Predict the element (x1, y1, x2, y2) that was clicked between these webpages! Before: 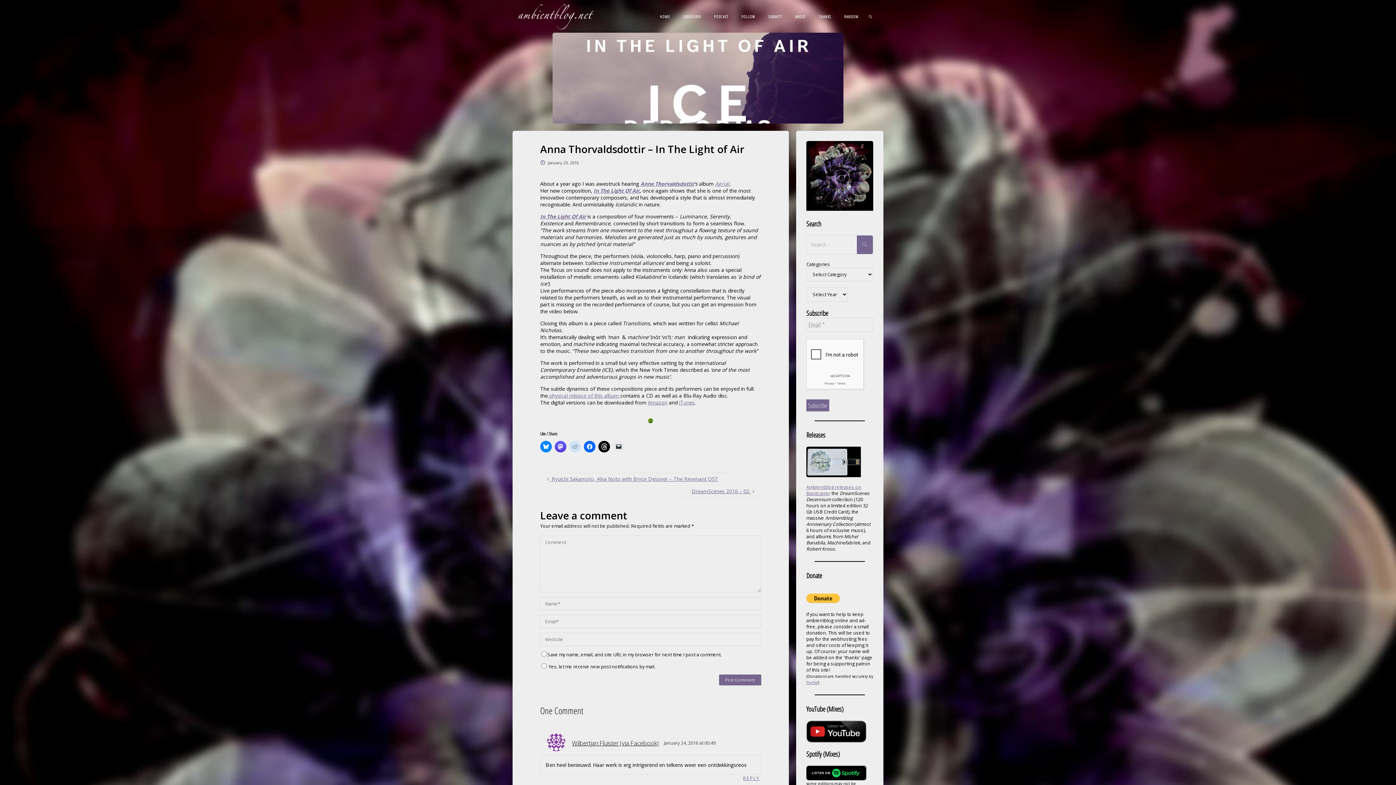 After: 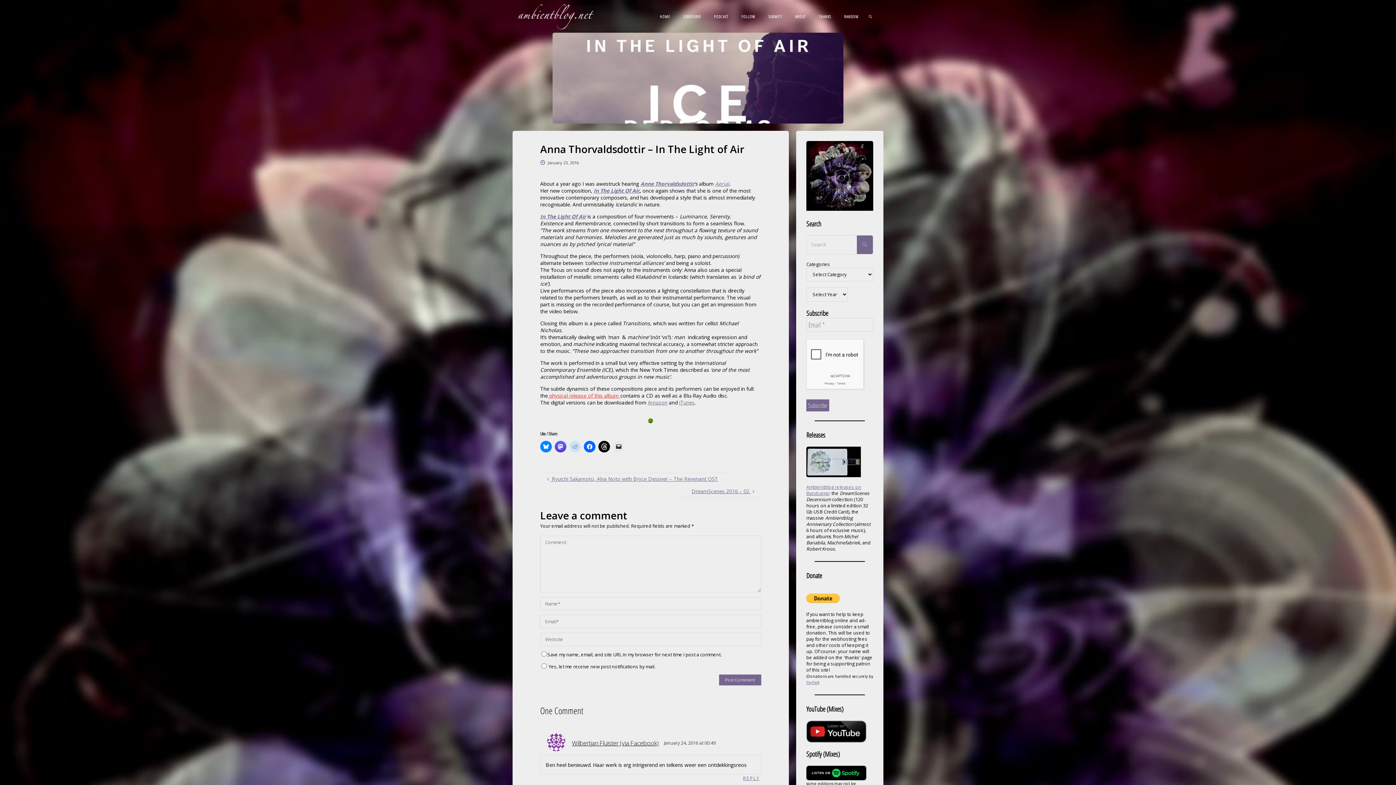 Action: bbox: (547, 392, 620, 399) label:  physical release of this album 